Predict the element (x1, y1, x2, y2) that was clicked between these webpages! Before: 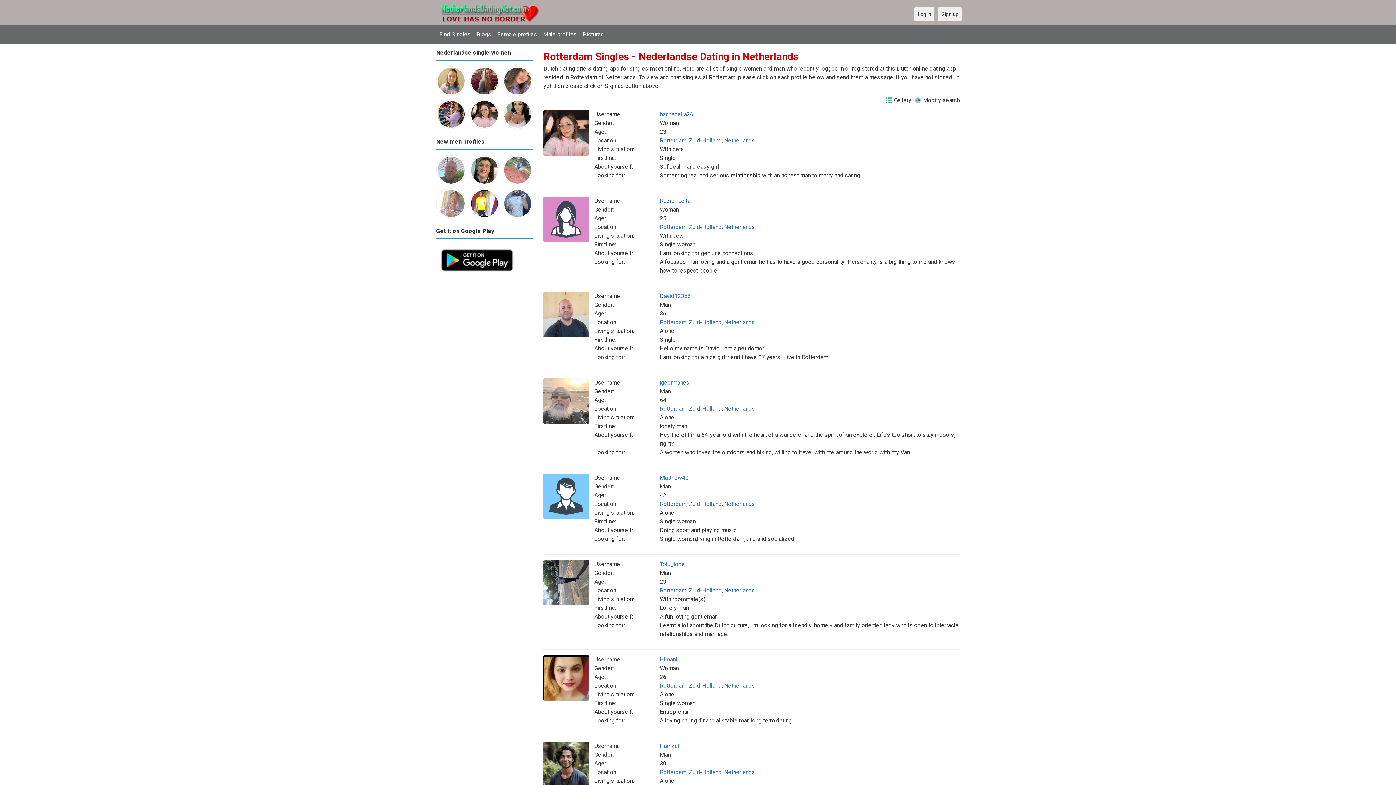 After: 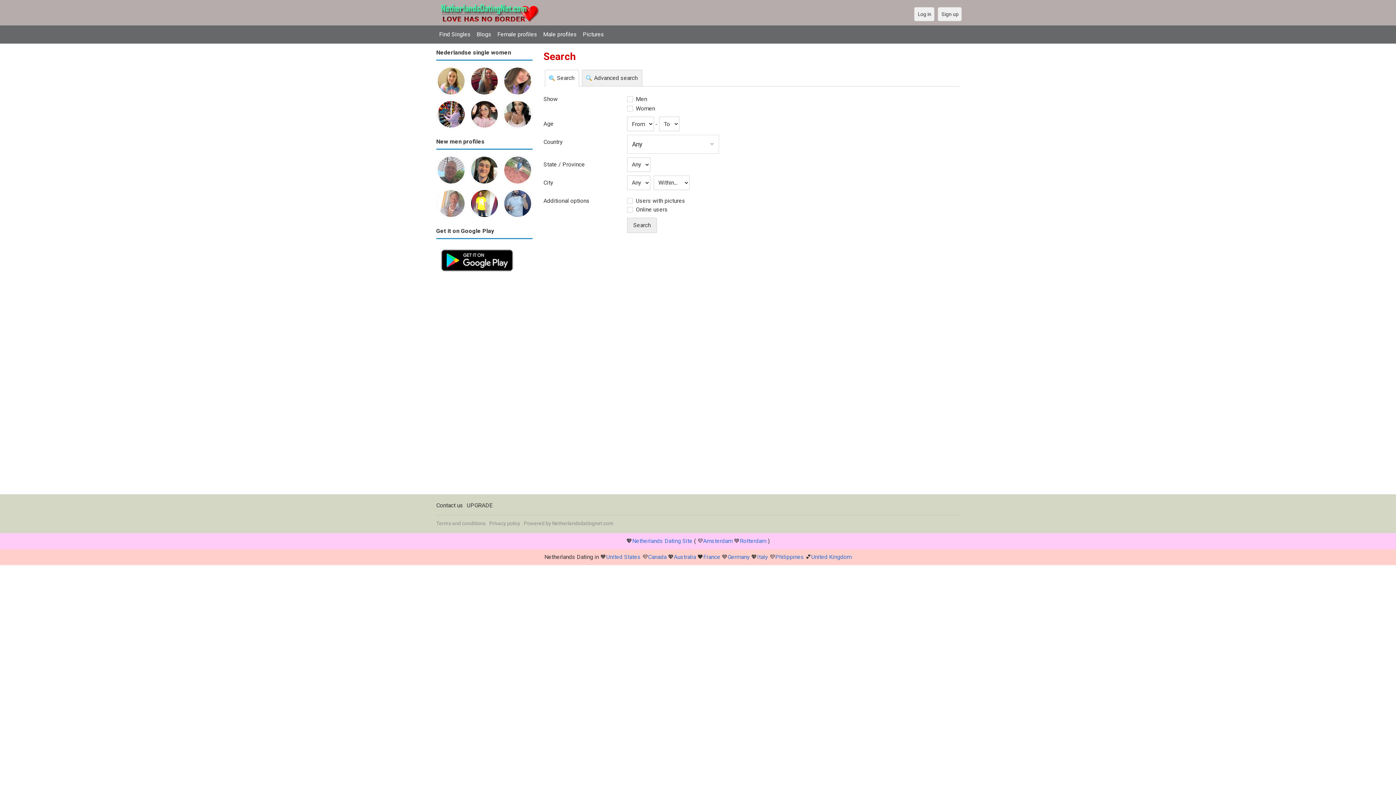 Action: bbox: (915, 96, 960, 104) label: Modify search